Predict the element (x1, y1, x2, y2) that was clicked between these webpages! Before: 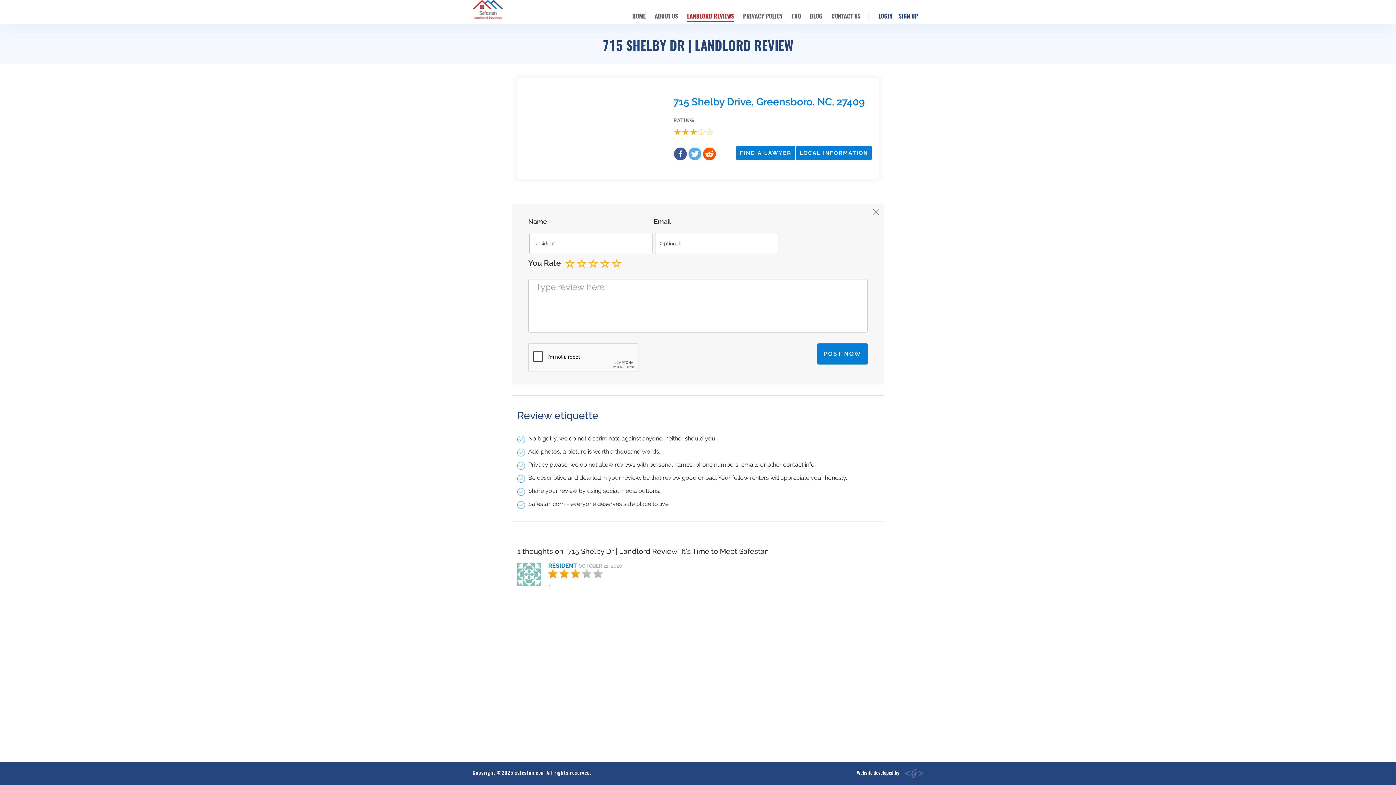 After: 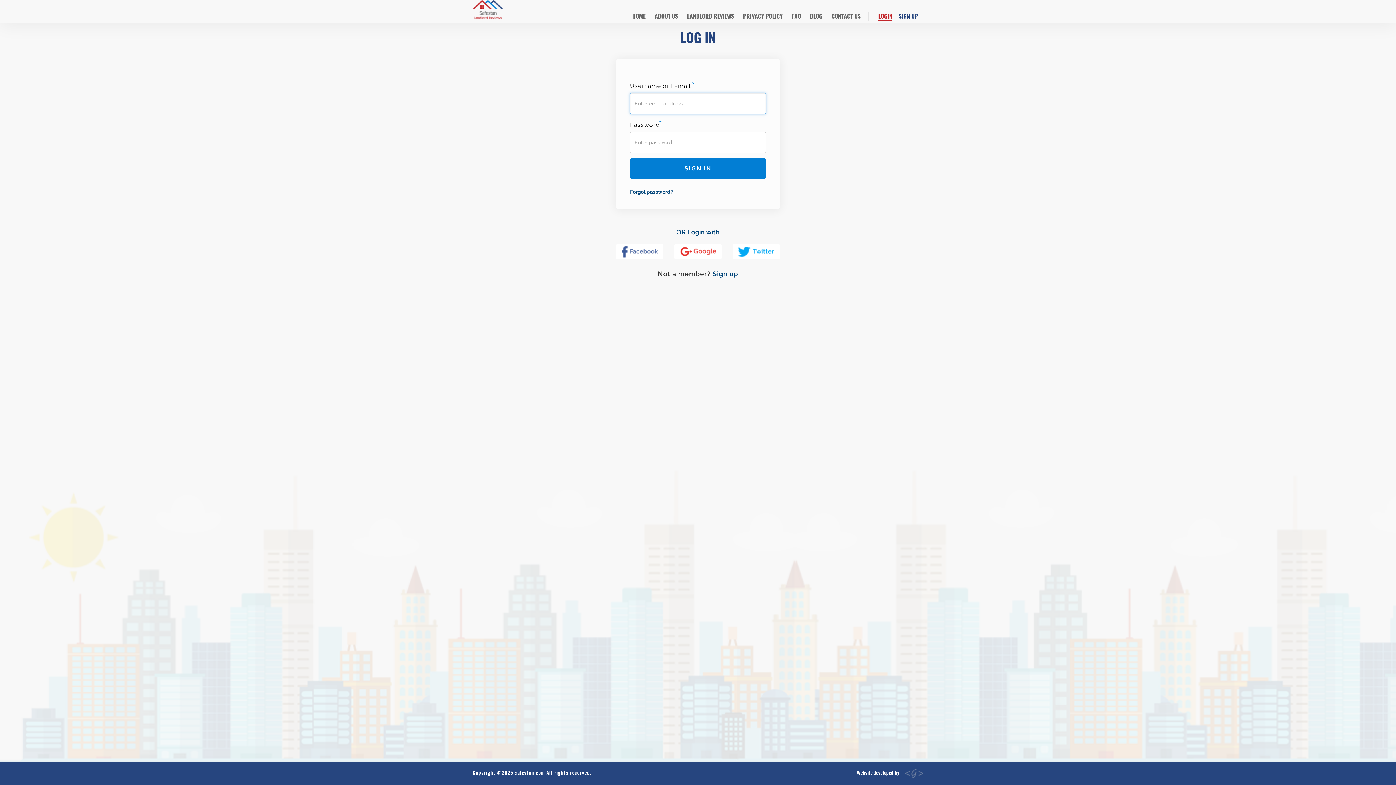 Action: bbox: (878, 11, 892, 21) label: LOGIN